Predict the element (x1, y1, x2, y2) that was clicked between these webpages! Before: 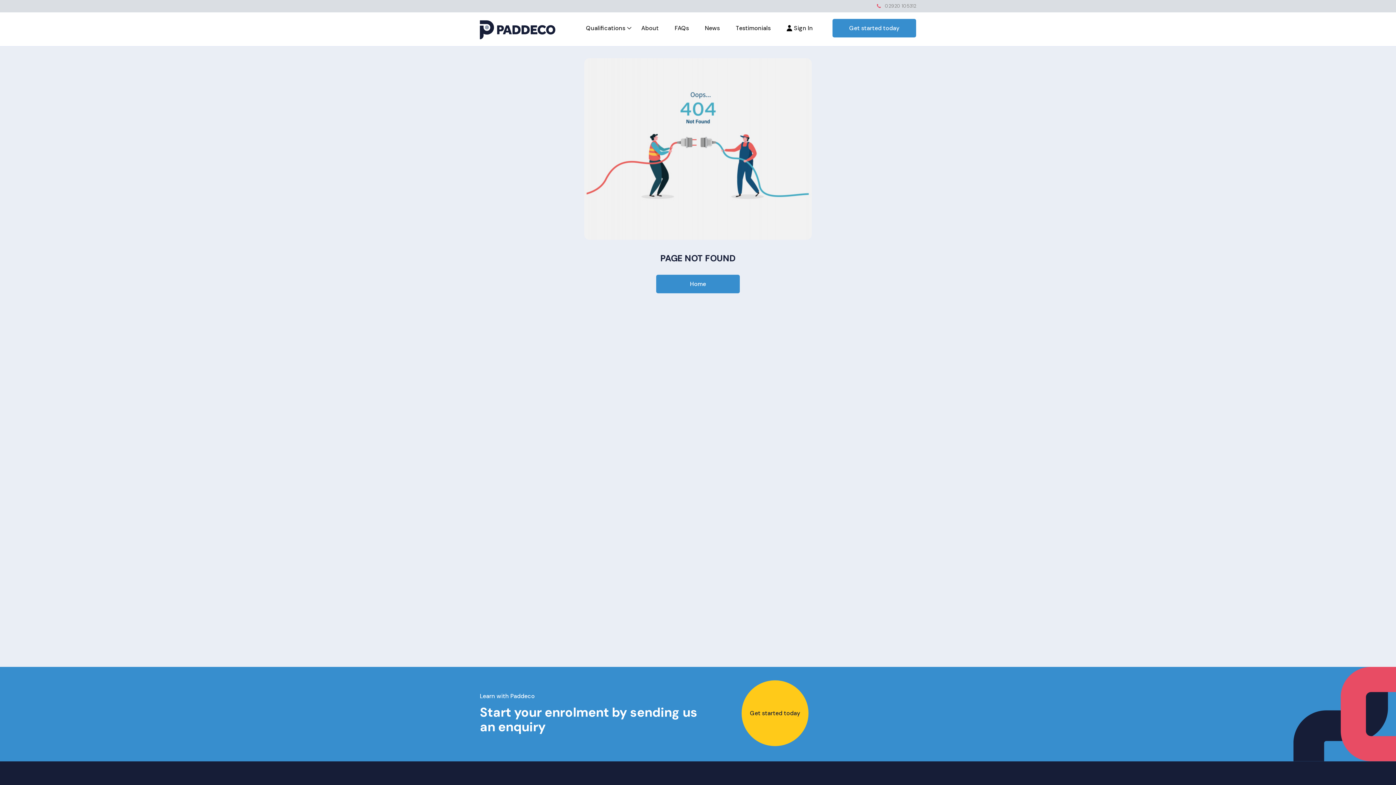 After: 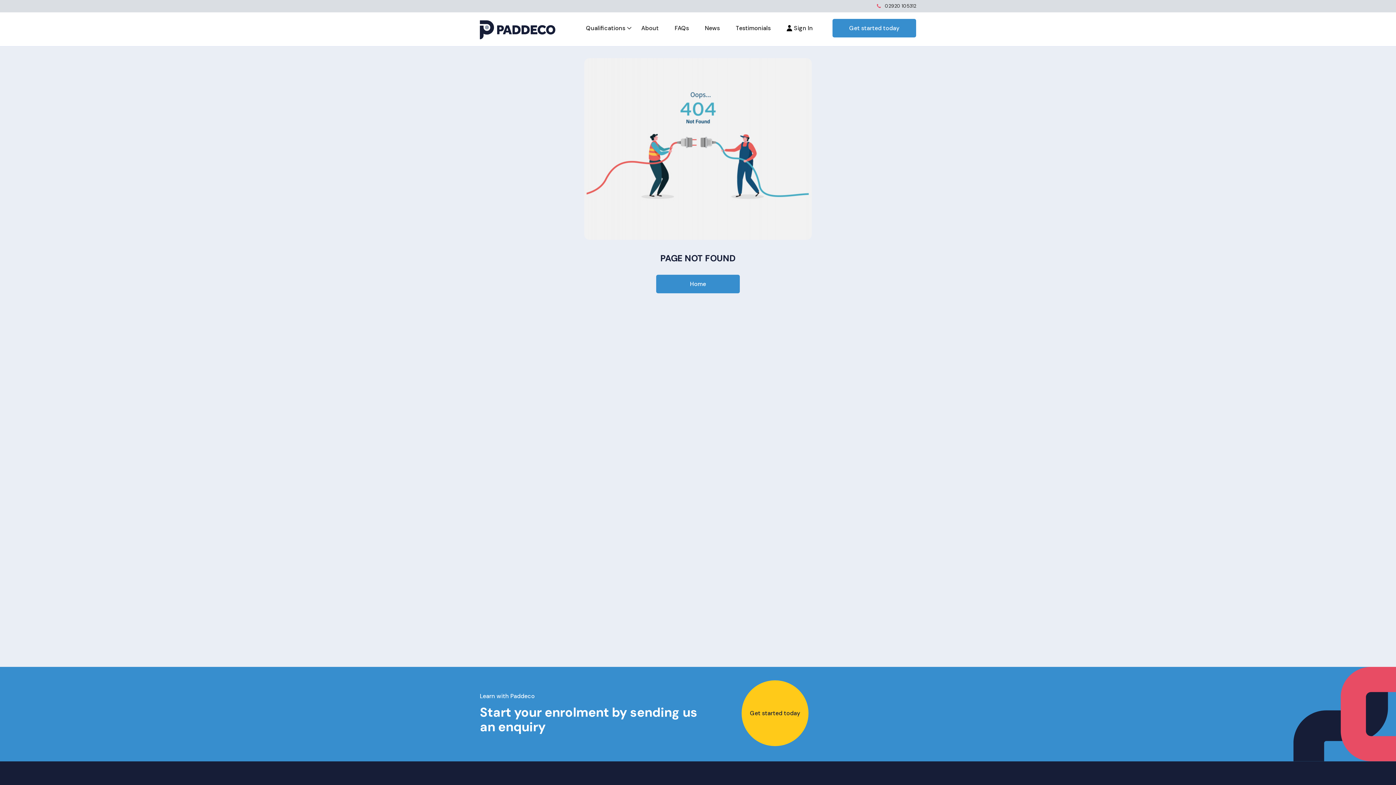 Action: bbox: (877, 2, 916, 9) label:  02920 105312